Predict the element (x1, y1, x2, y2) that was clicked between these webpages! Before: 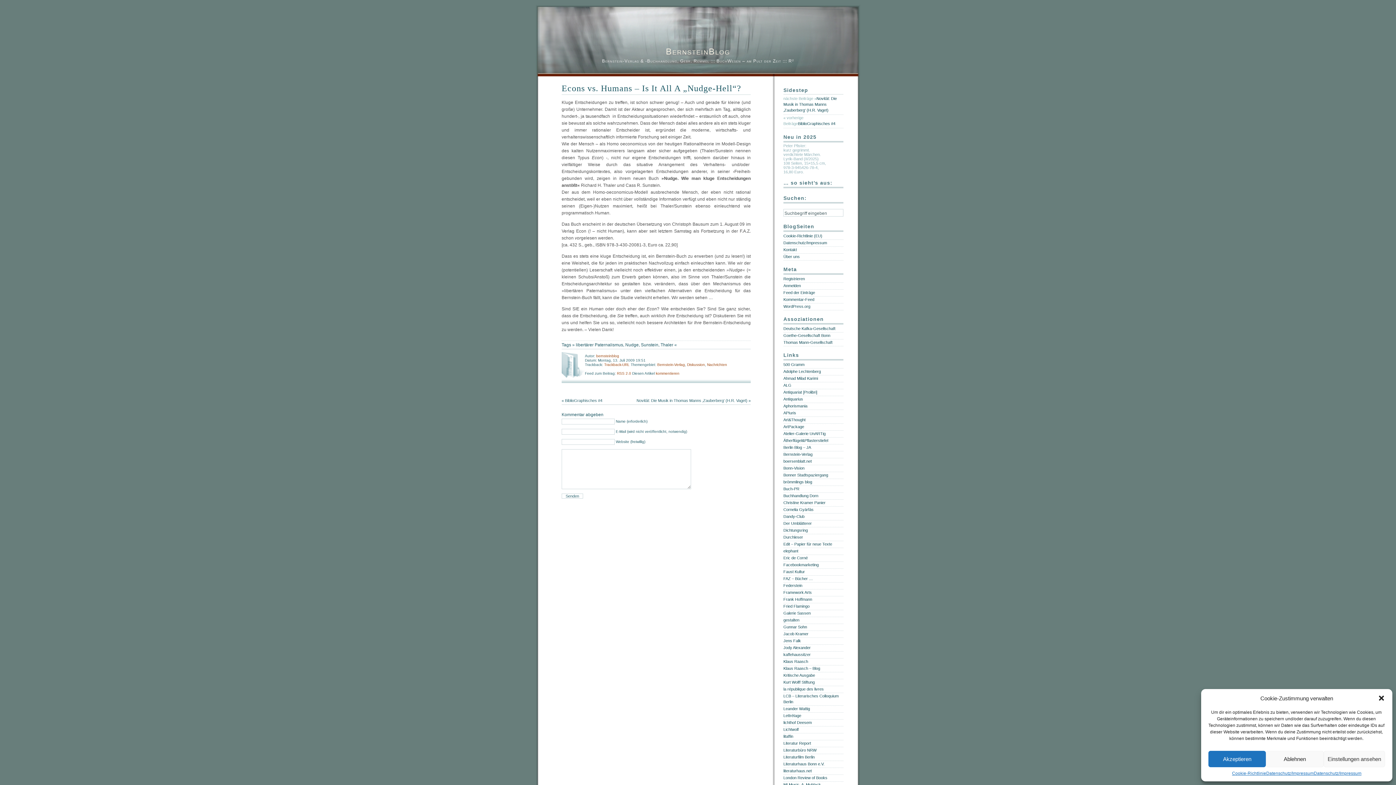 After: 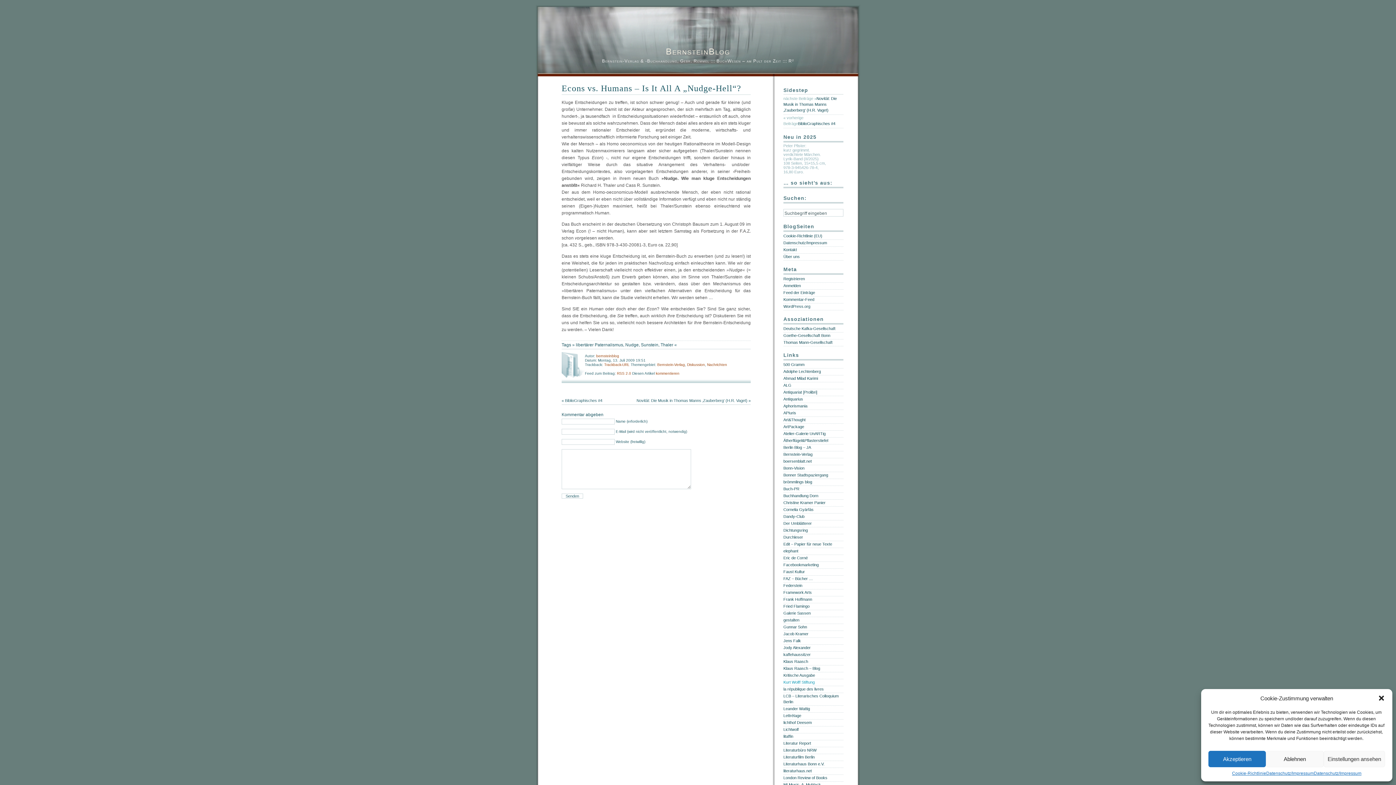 Action: label: Kurt Wolff Stiftung bbox: (783, 680, 814, 684)